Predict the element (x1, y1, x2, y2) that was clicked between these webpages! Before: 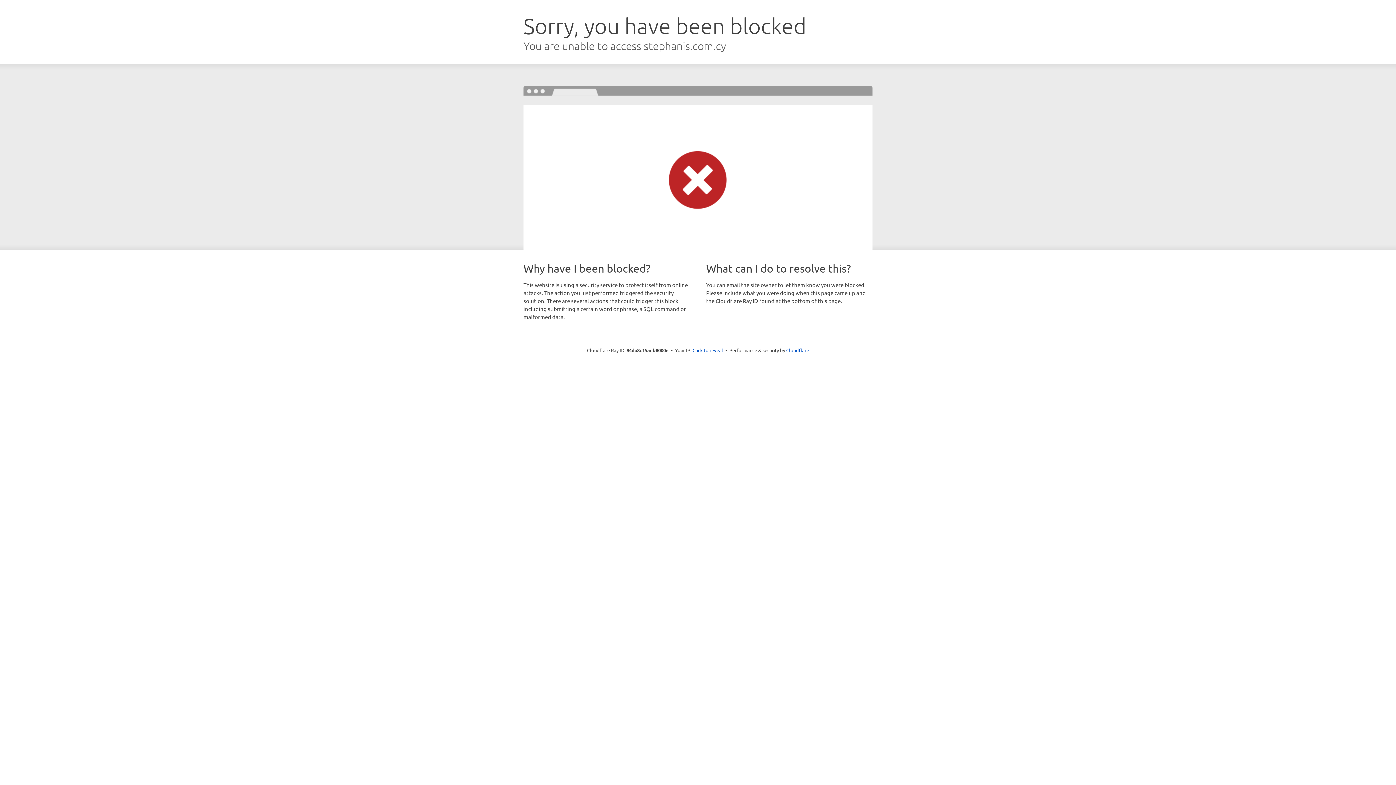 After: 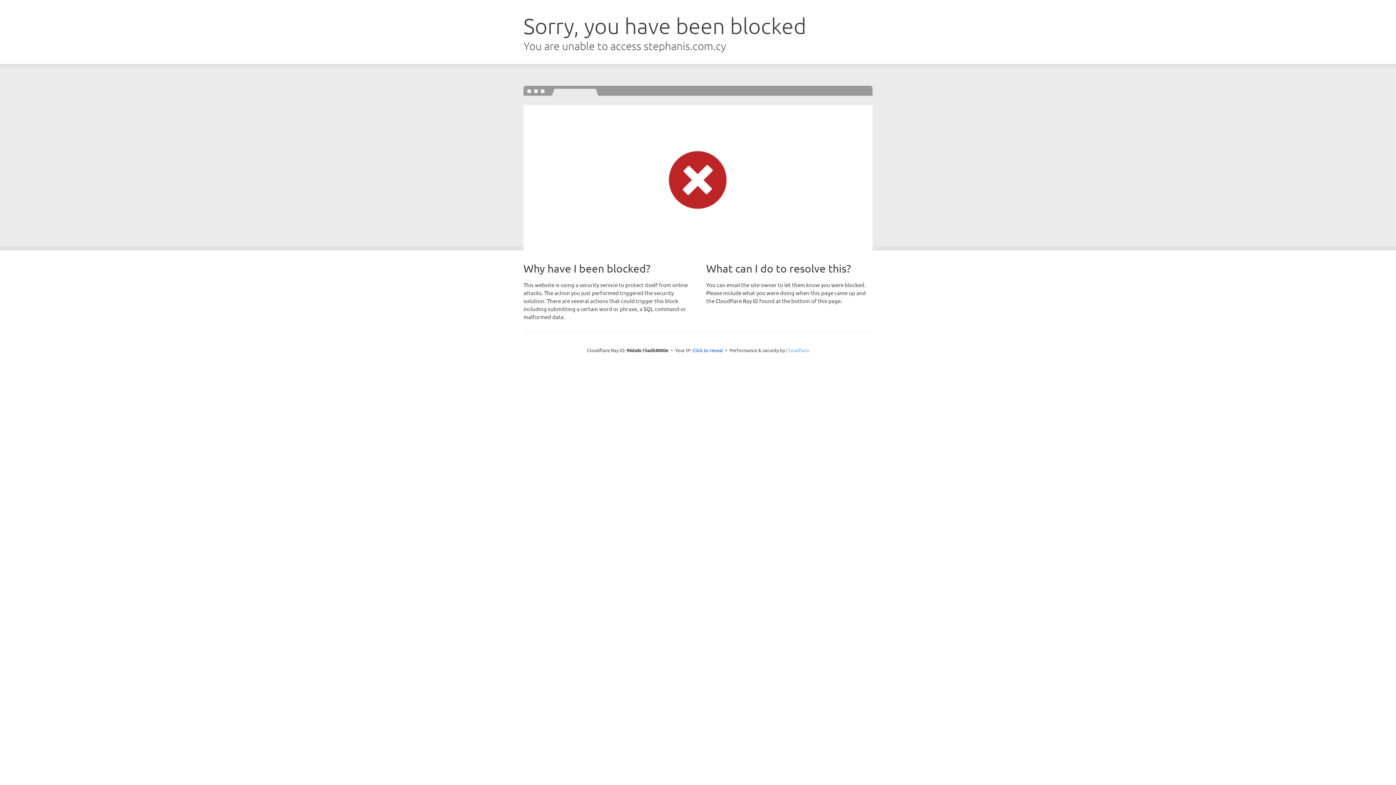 Action: label: Cloudflare bbox: (786, 347, 809, 353)